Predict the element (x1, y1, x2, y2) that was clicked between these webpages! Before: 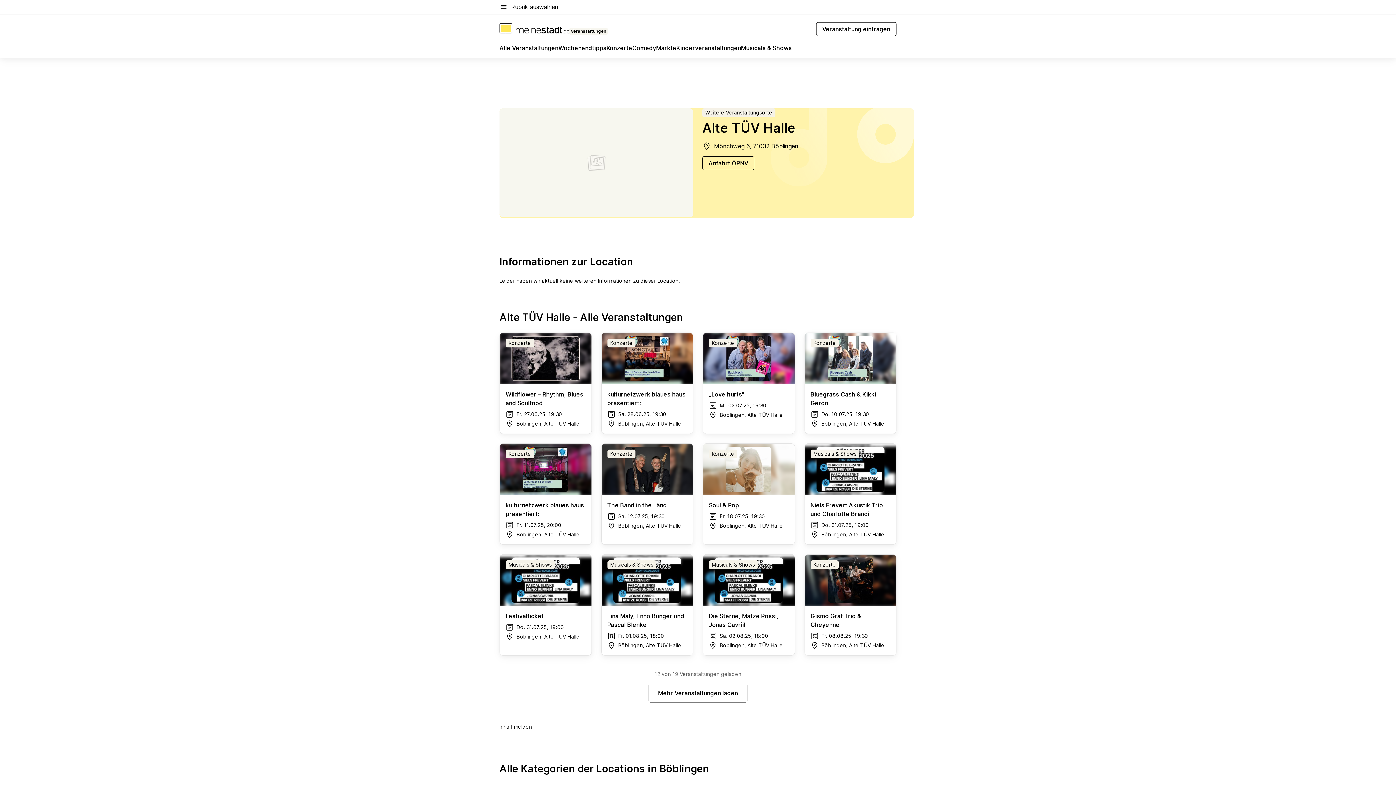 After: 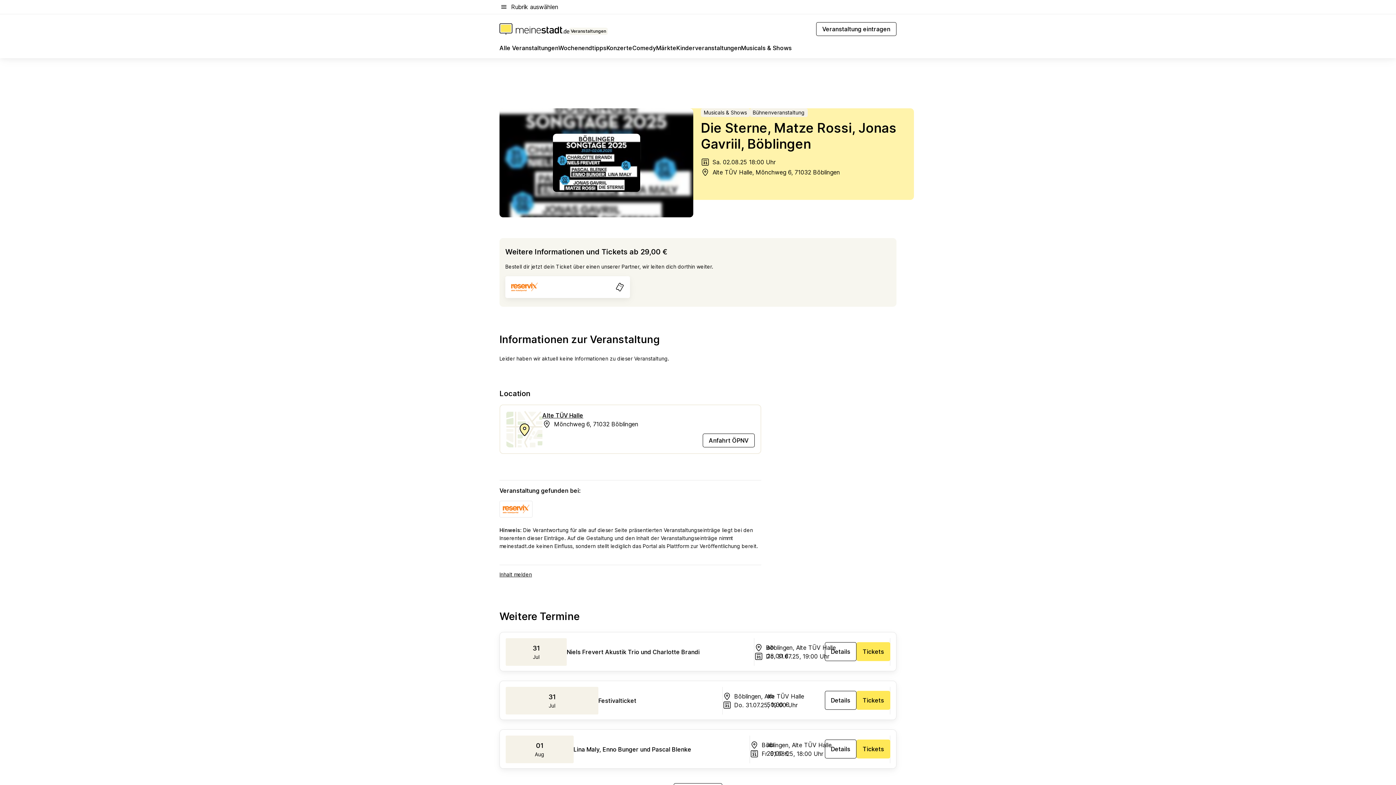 Action: bbox: (703, 554, 794, 655) label: Die Sterne, Matze Rossi, Jonas Gavriil
Sa. 02.08.25, 18:00
Böblingen, Alte TÜV Halle
Musicals & Shows